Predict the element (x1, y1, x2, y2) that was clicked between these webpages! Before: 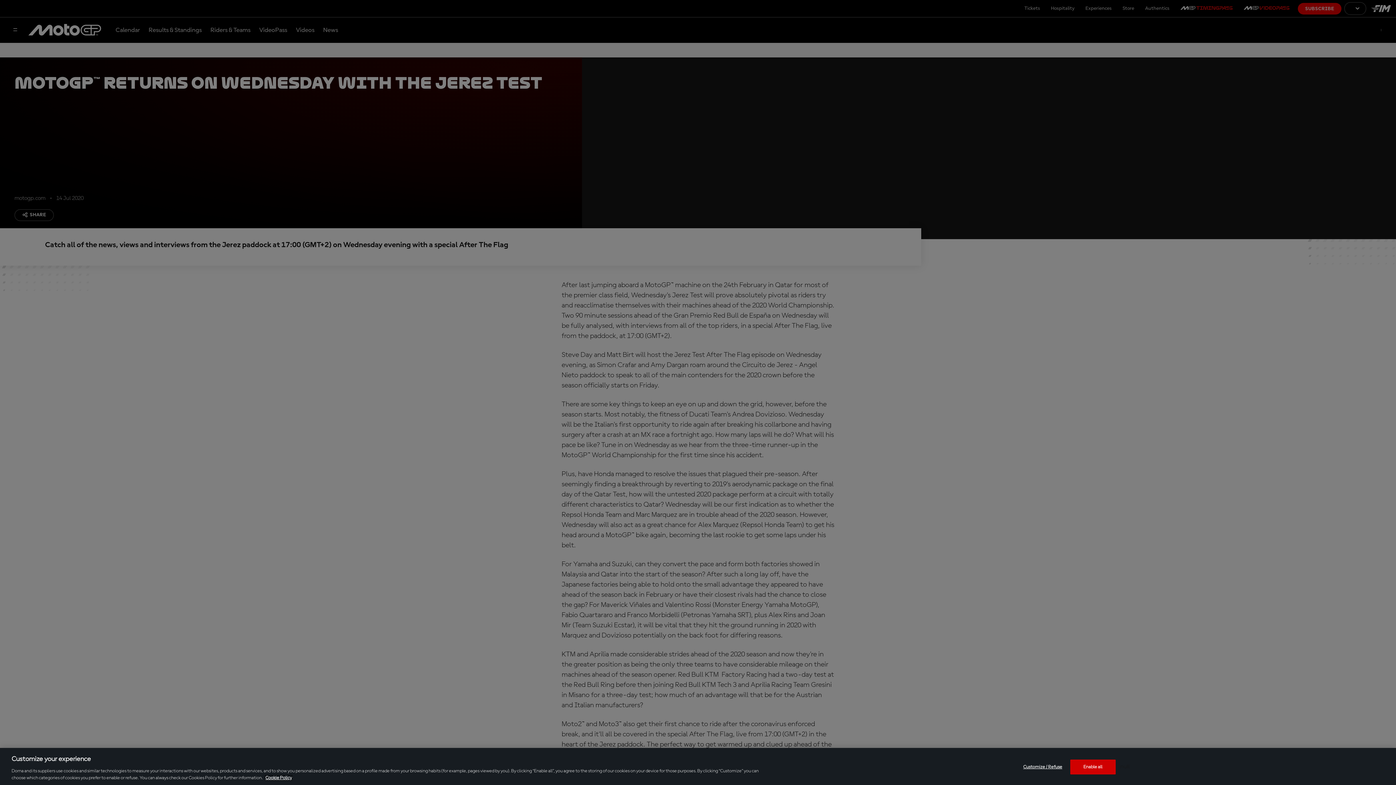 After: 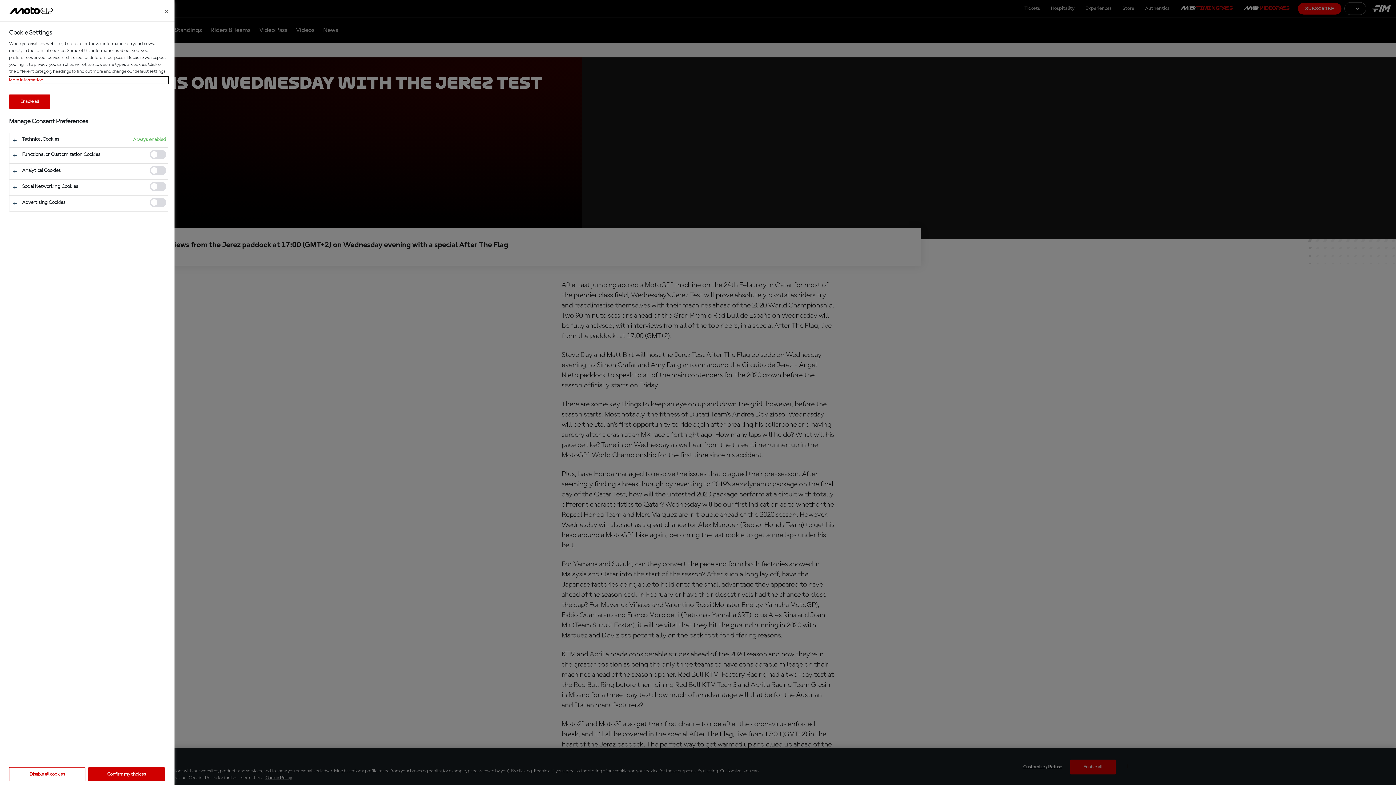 Action: bbox: (1020, 760, 1065, 774) label: Customize / Refuse